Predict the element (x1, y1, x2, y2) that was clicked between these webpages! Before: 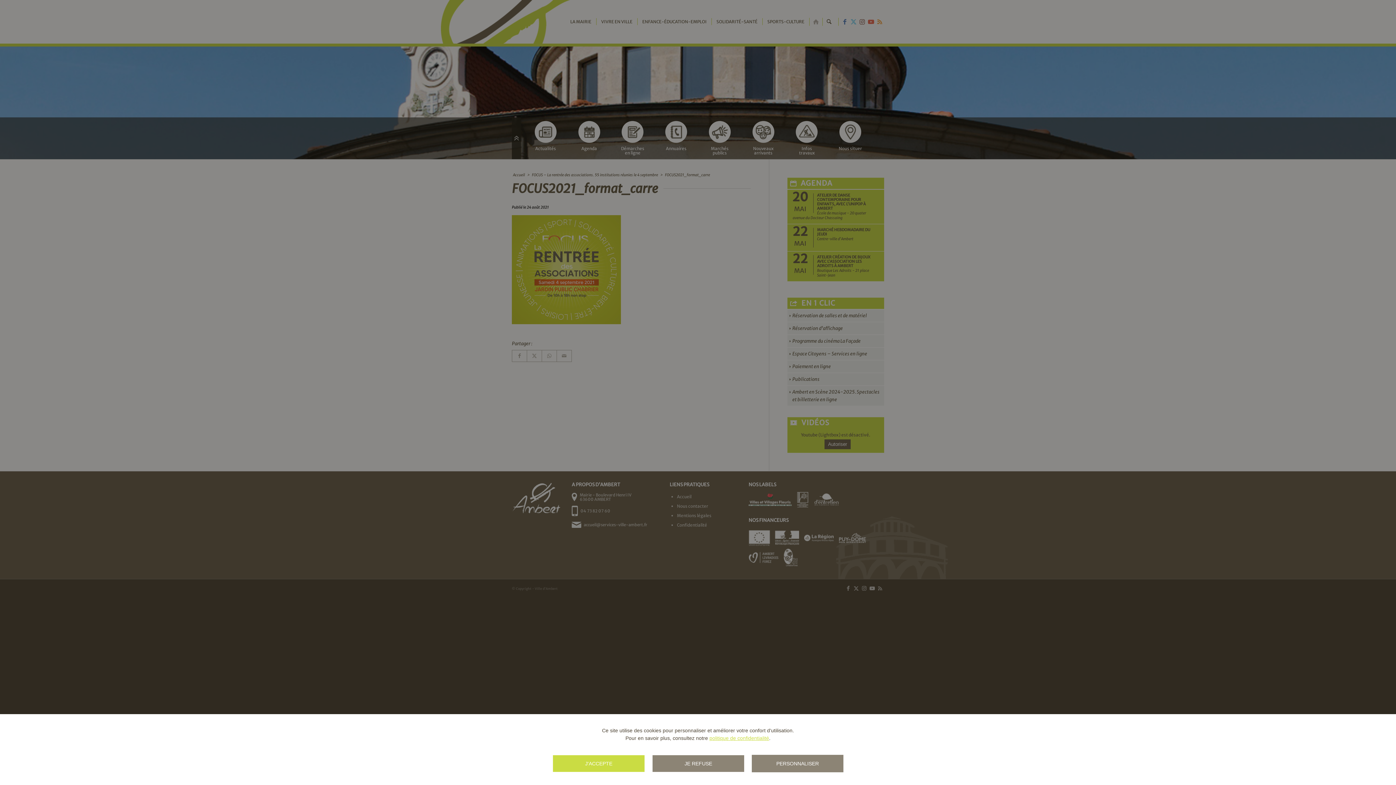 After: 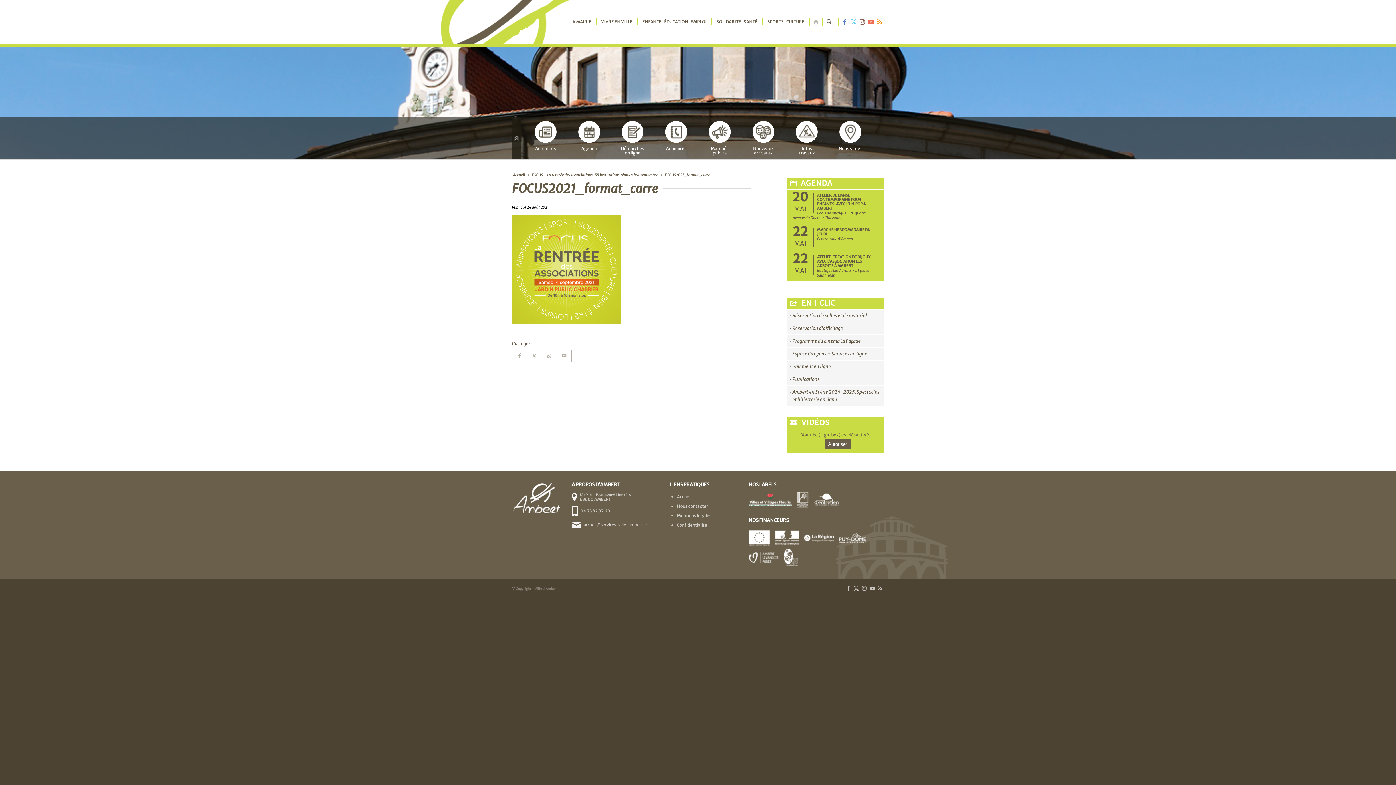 Action: label: JE REFUSE bbox: (652, 755, 744, 772)